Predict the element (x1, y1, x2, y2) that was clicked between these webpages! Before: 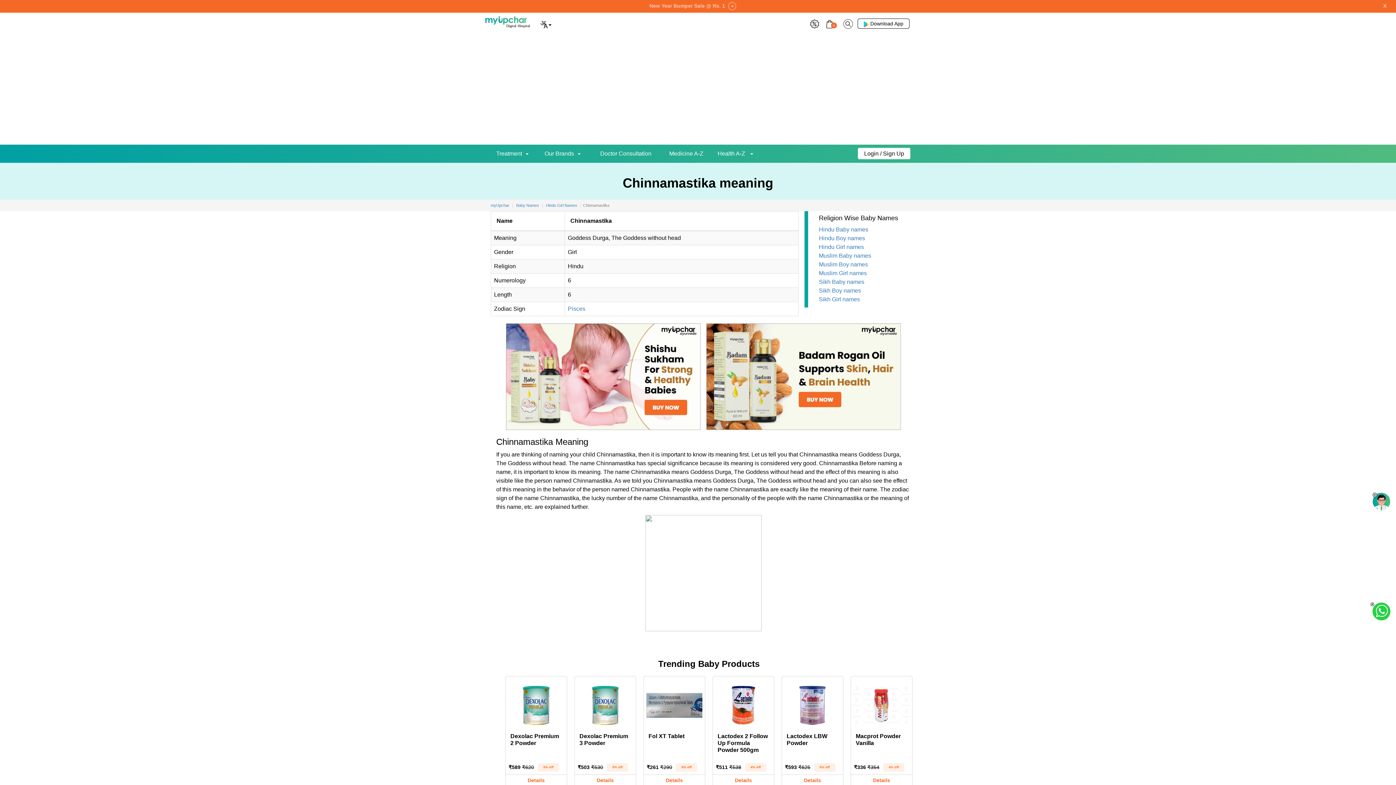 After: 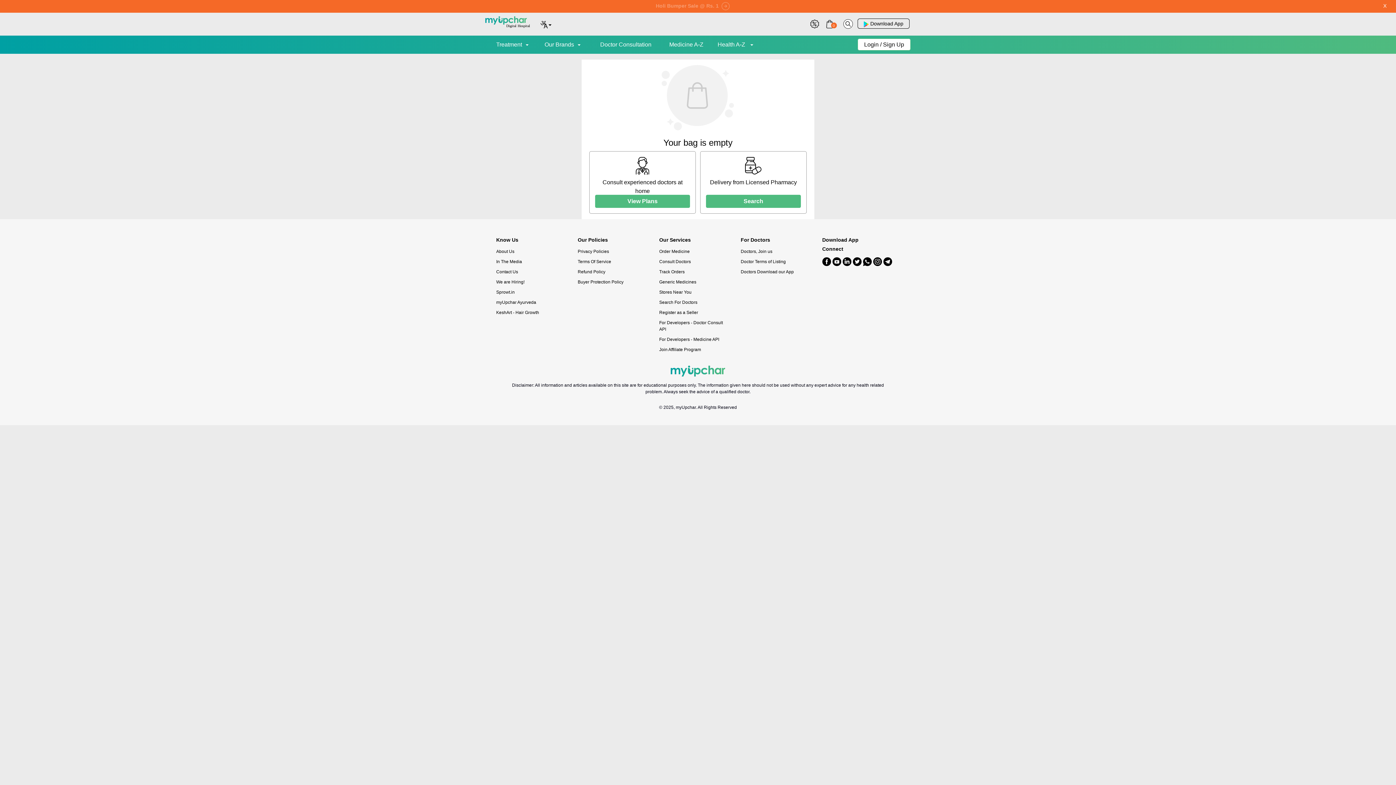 Action: label: 0 bbox: (826, 20, 833, 26)